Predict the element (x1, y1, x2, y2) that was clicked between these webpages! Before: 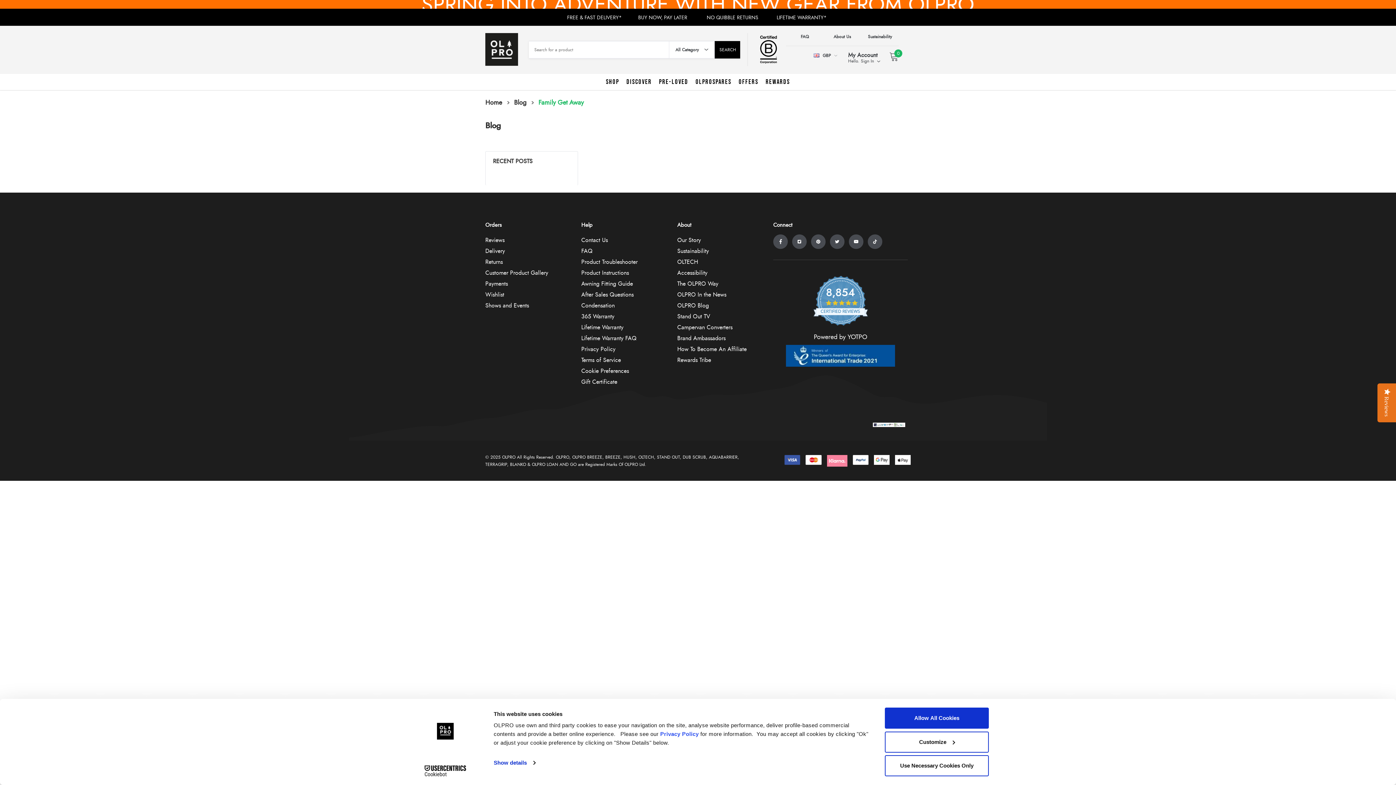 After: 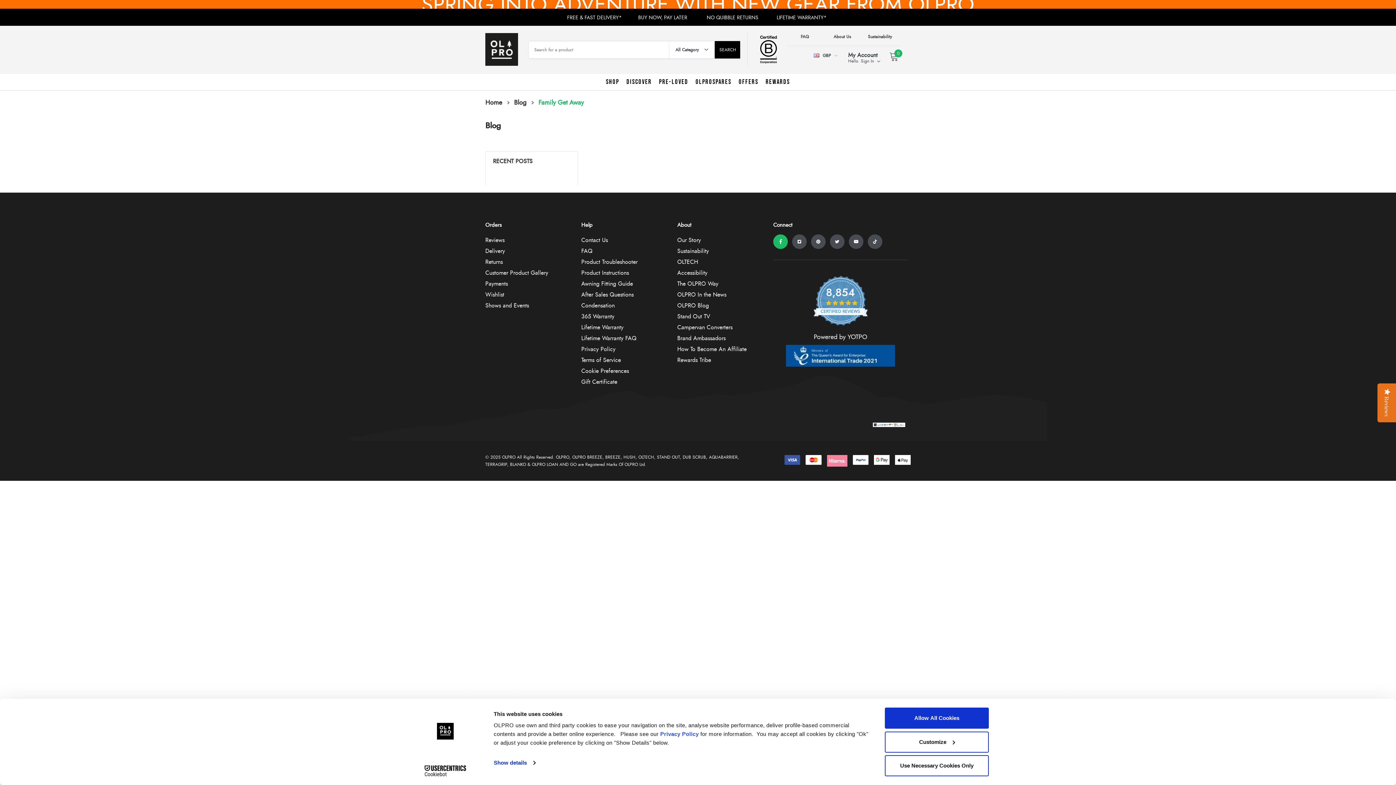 Action: bbox: (773, 234, 788, 249)